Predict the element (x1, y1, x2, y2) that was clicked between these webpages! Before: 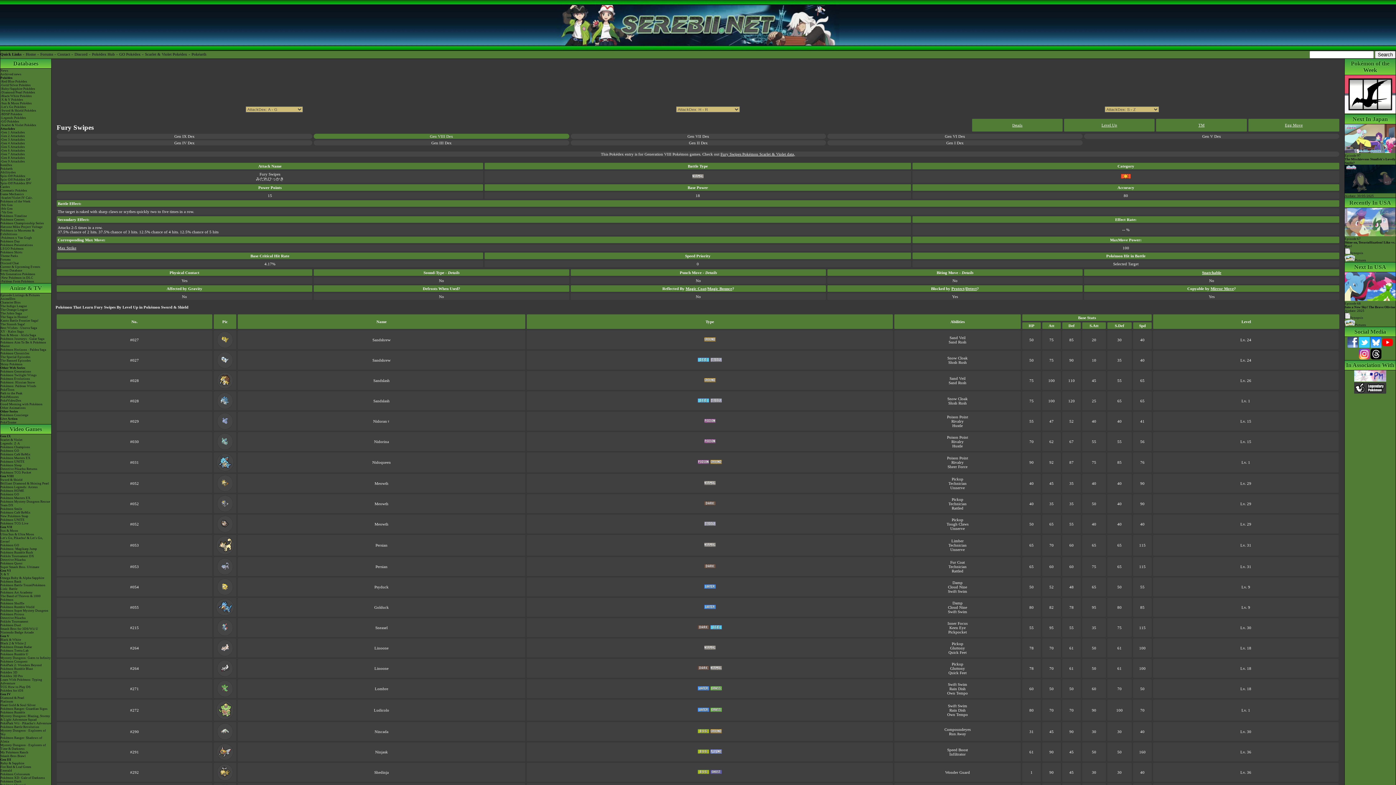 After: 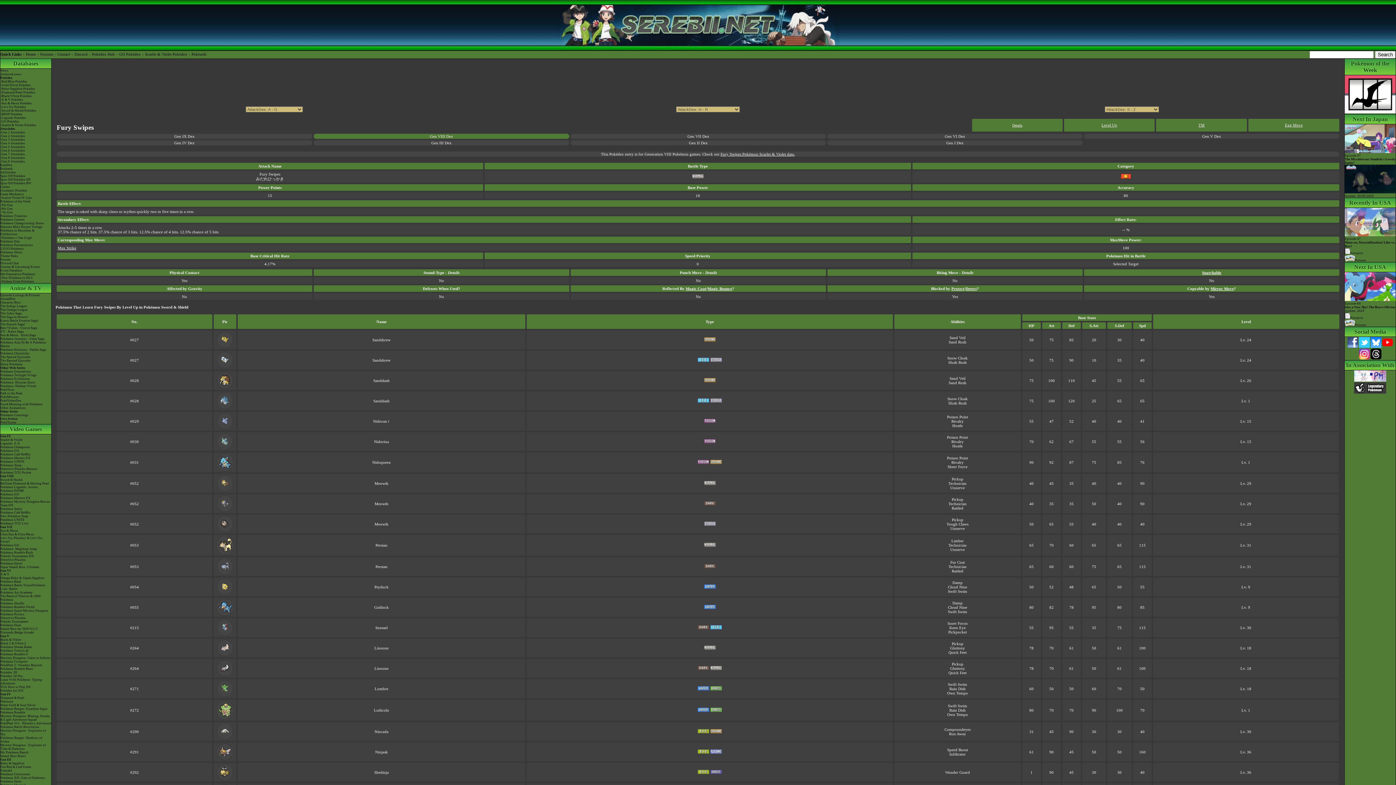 Action: bbox: (1359, 356, 1370, 360)